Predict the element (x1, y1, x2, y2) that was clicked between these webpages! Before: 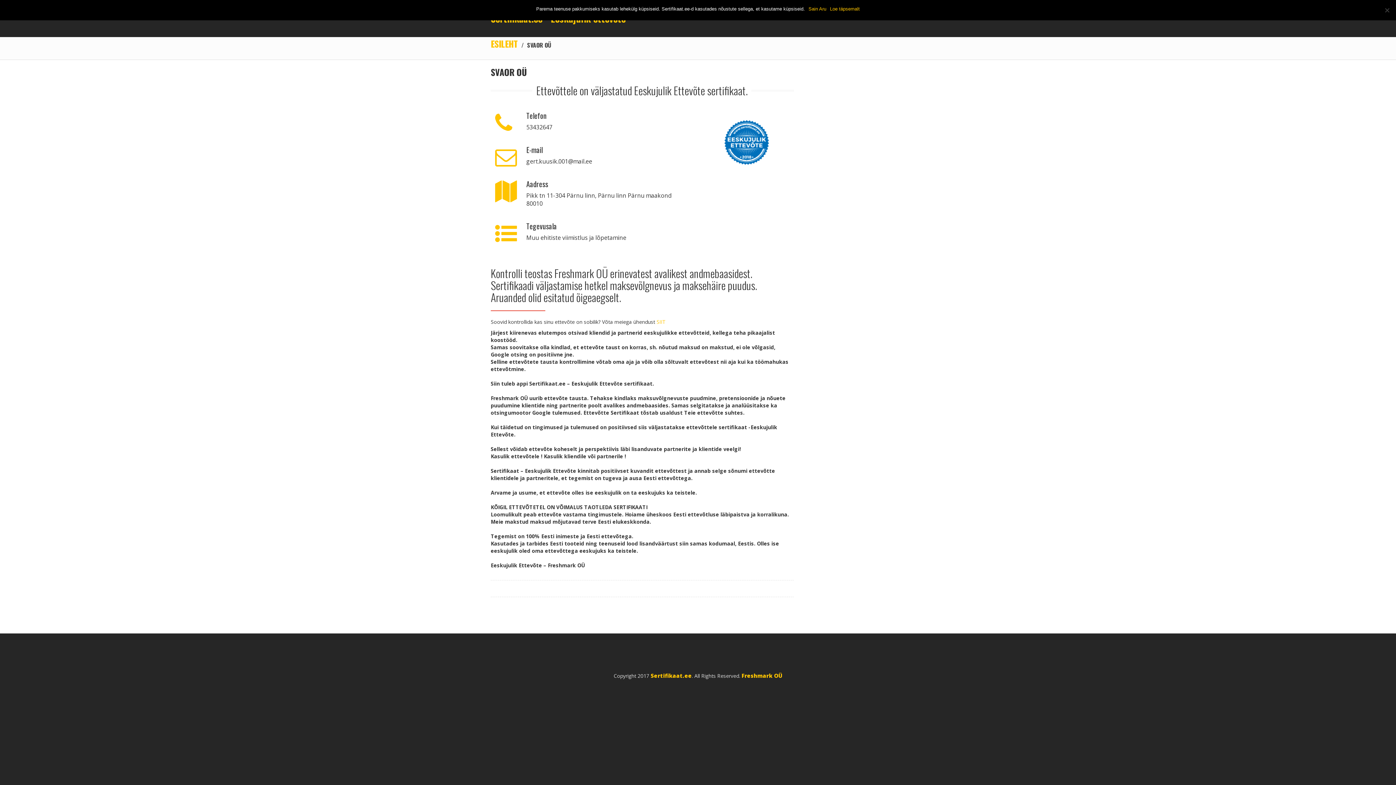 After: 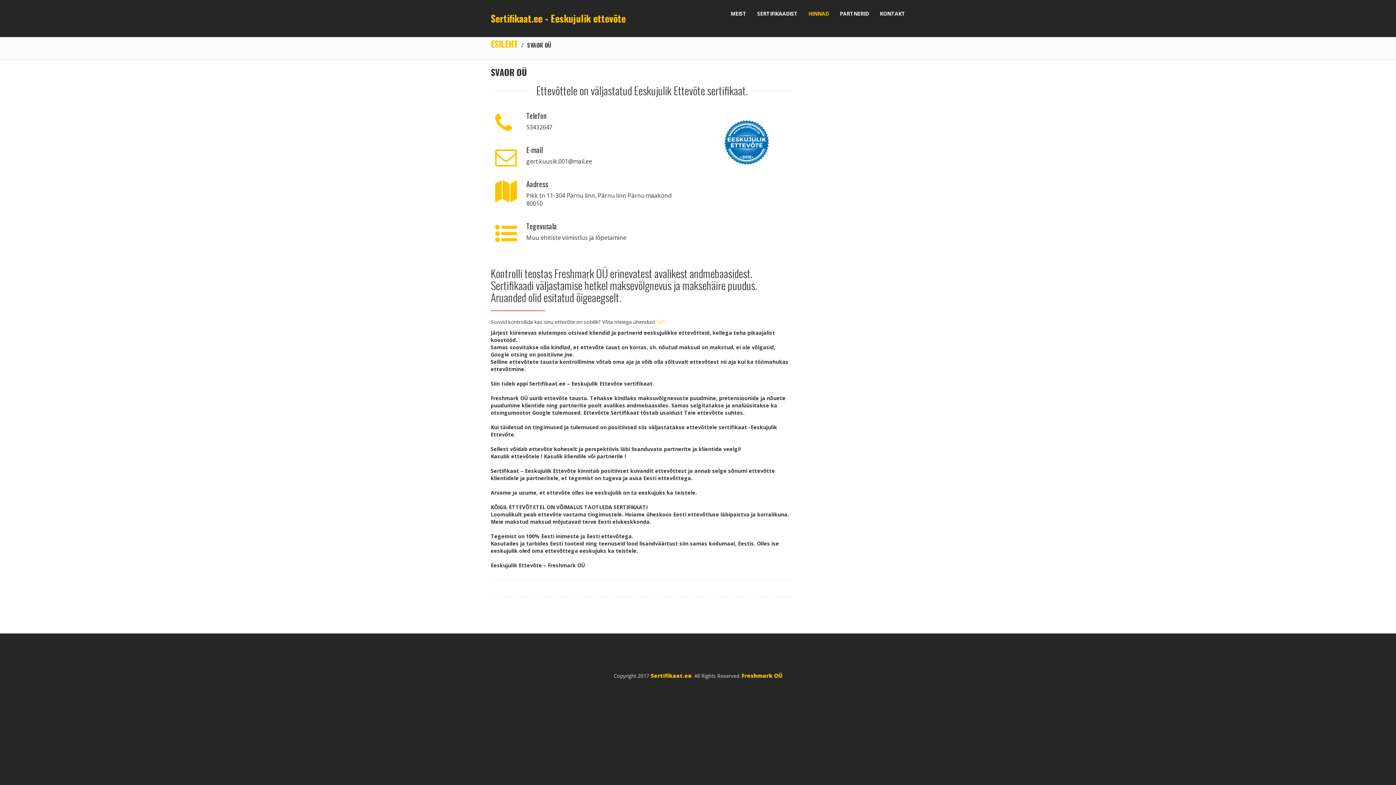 Action: label: Sain Aru bbox: (808, 5, 826, 12)